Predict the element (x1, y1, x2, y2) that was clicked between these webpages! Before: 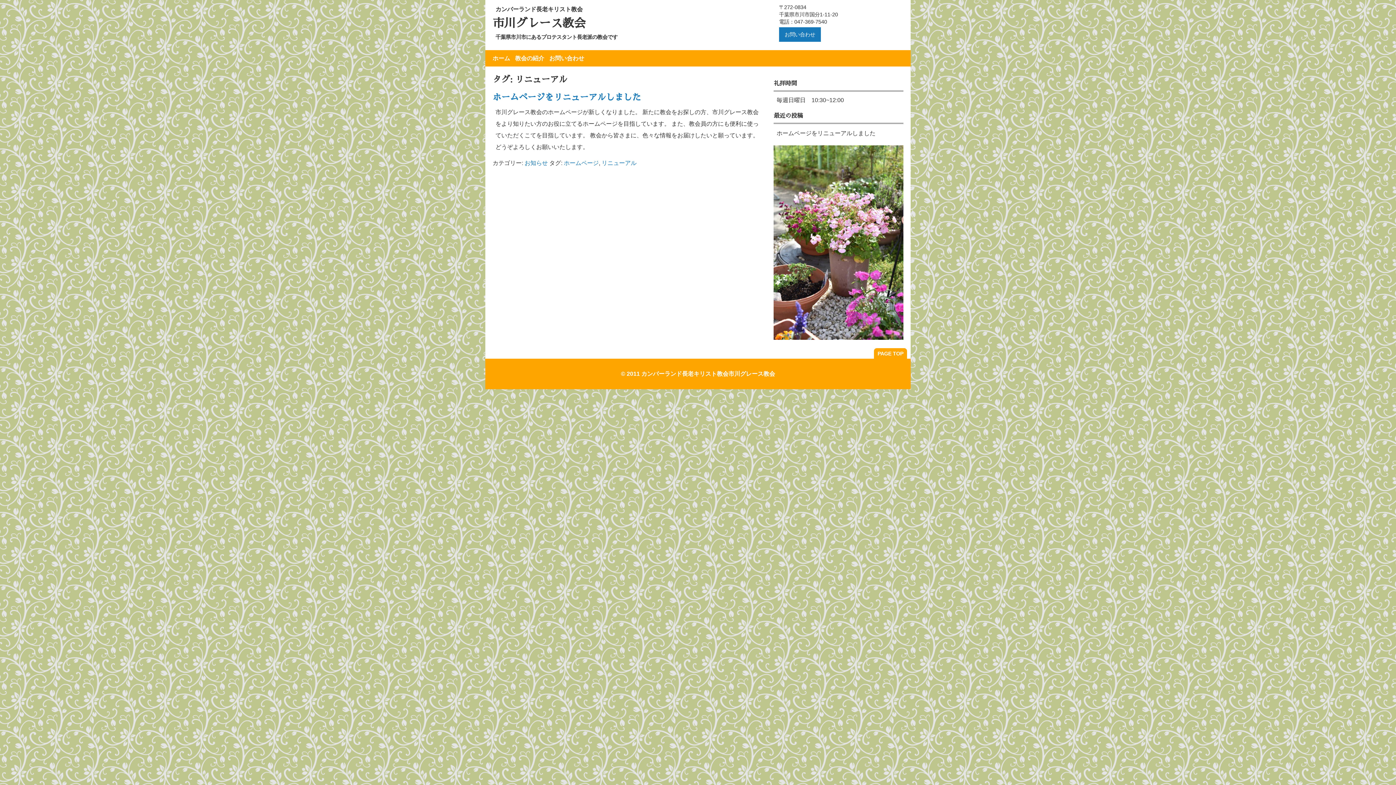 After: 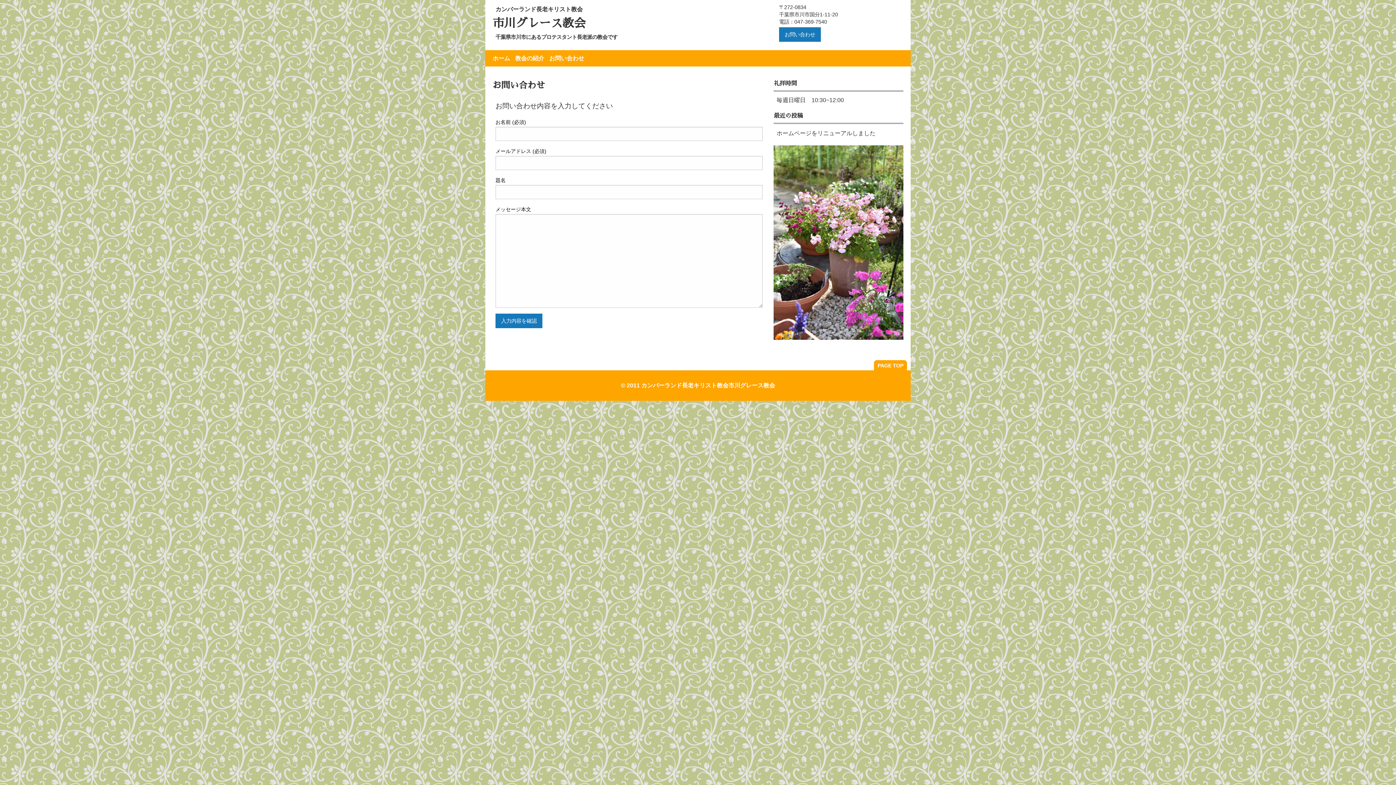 Action: label: お問い合わせ bbox: (779, 27, 821, 41)